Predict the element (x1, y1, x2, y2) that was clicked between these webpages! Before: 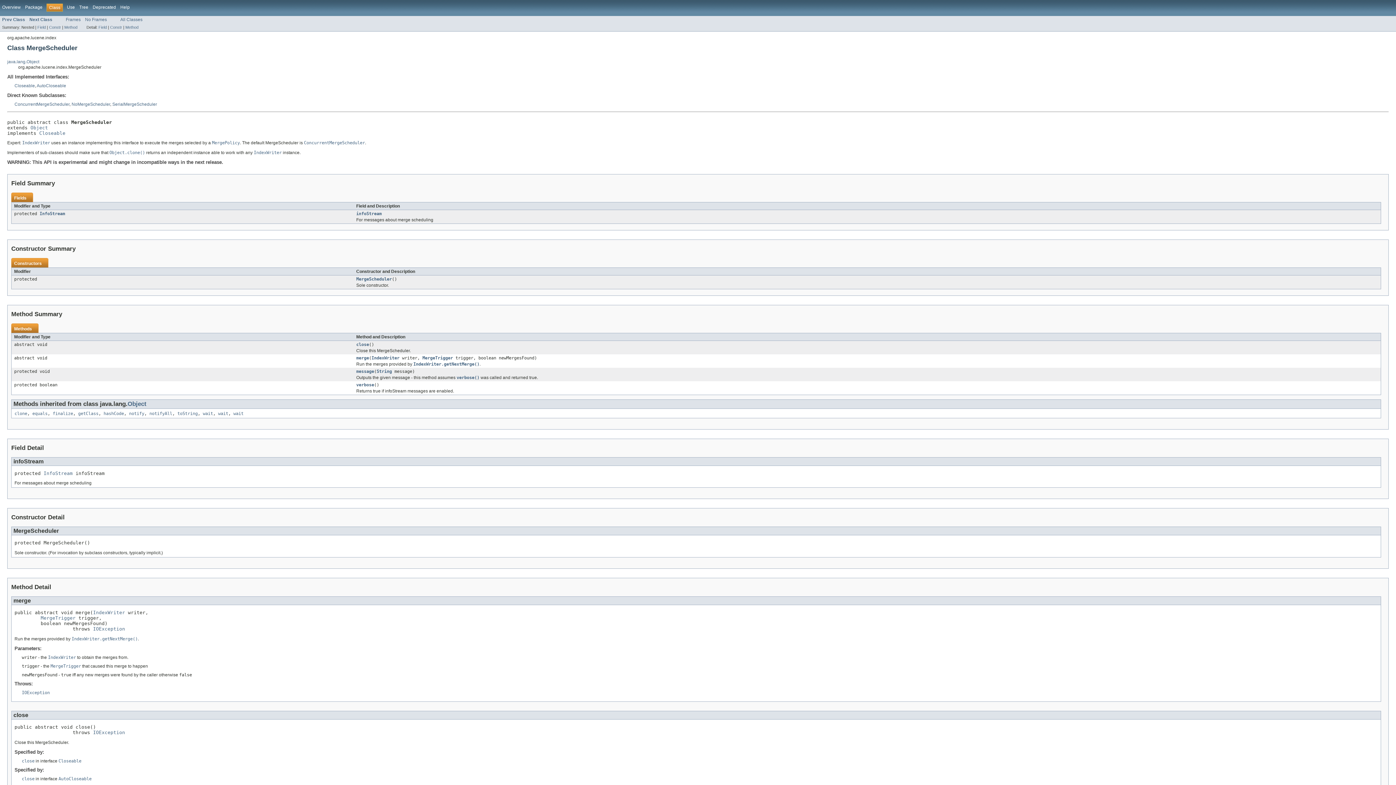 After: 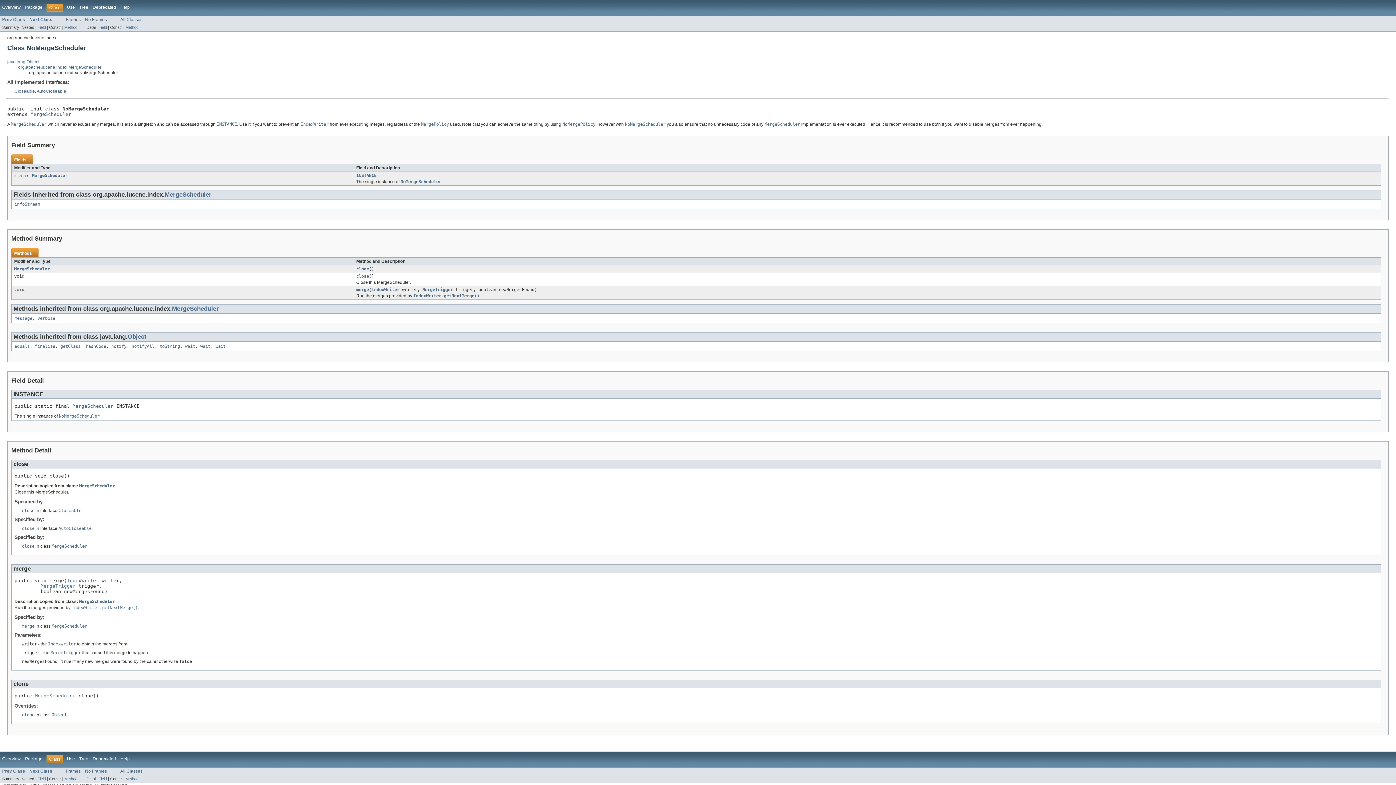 Action: bbox: (71, 101, 110, 107) label: NoMergeScheduler